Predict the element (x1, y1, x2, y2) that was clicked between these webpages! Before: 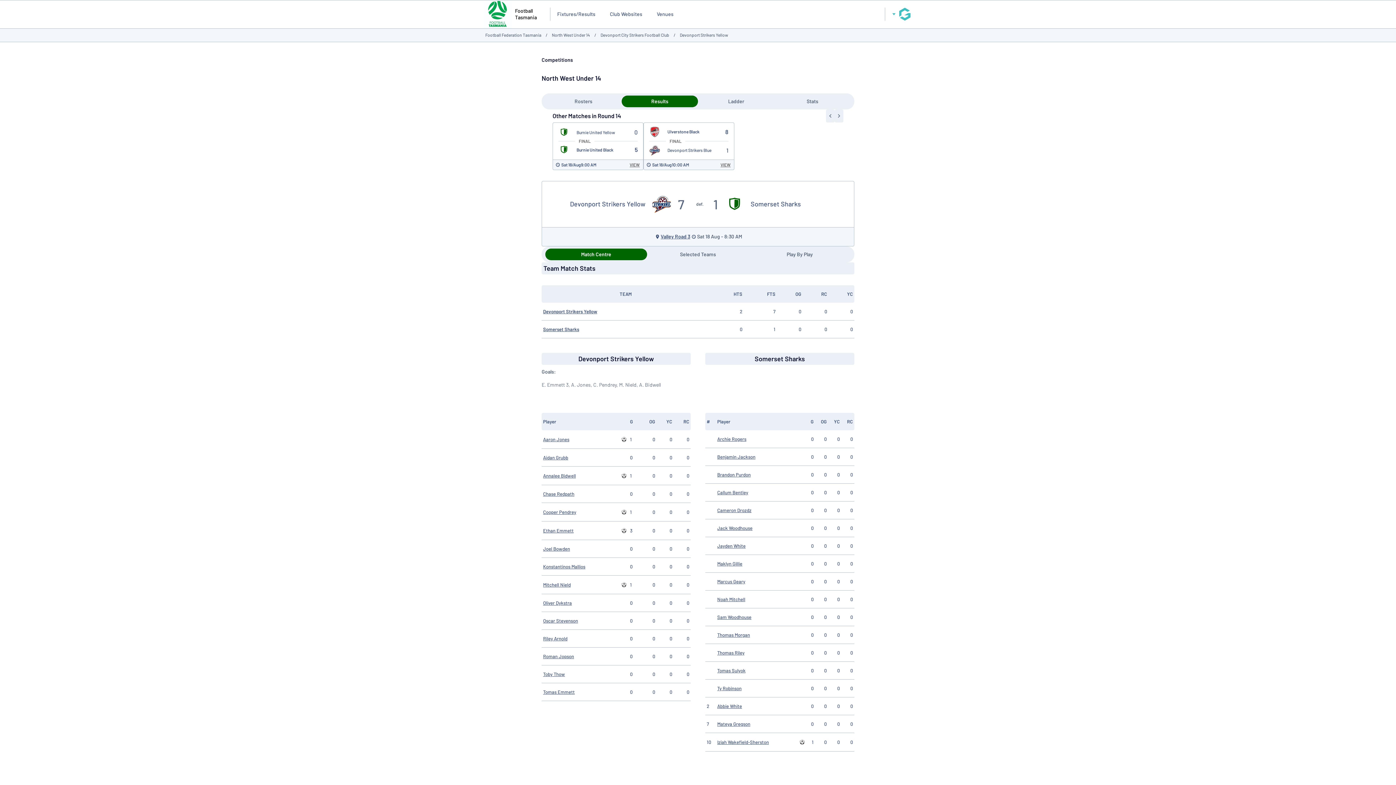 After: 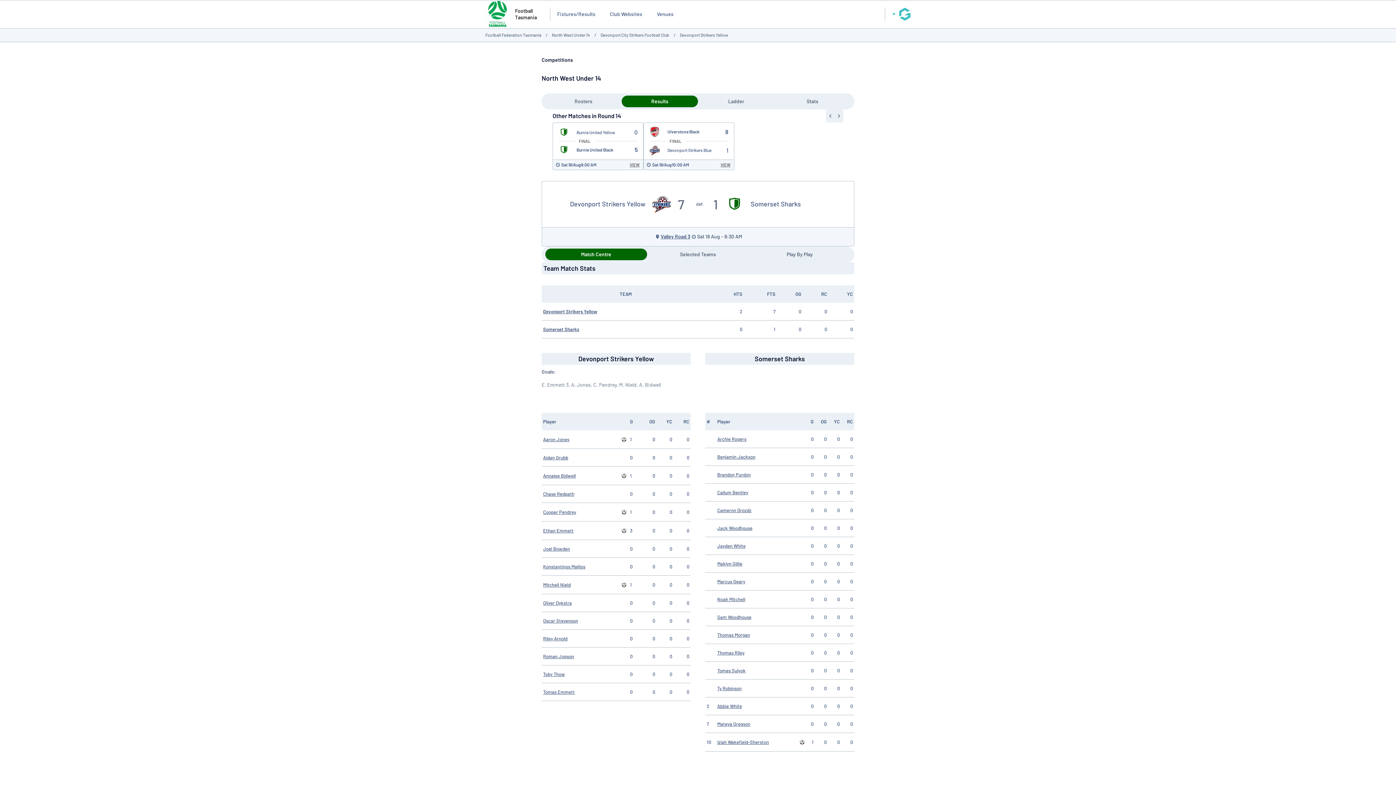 Action: bbox: (717, 703, 742, 709) label: Abbie White